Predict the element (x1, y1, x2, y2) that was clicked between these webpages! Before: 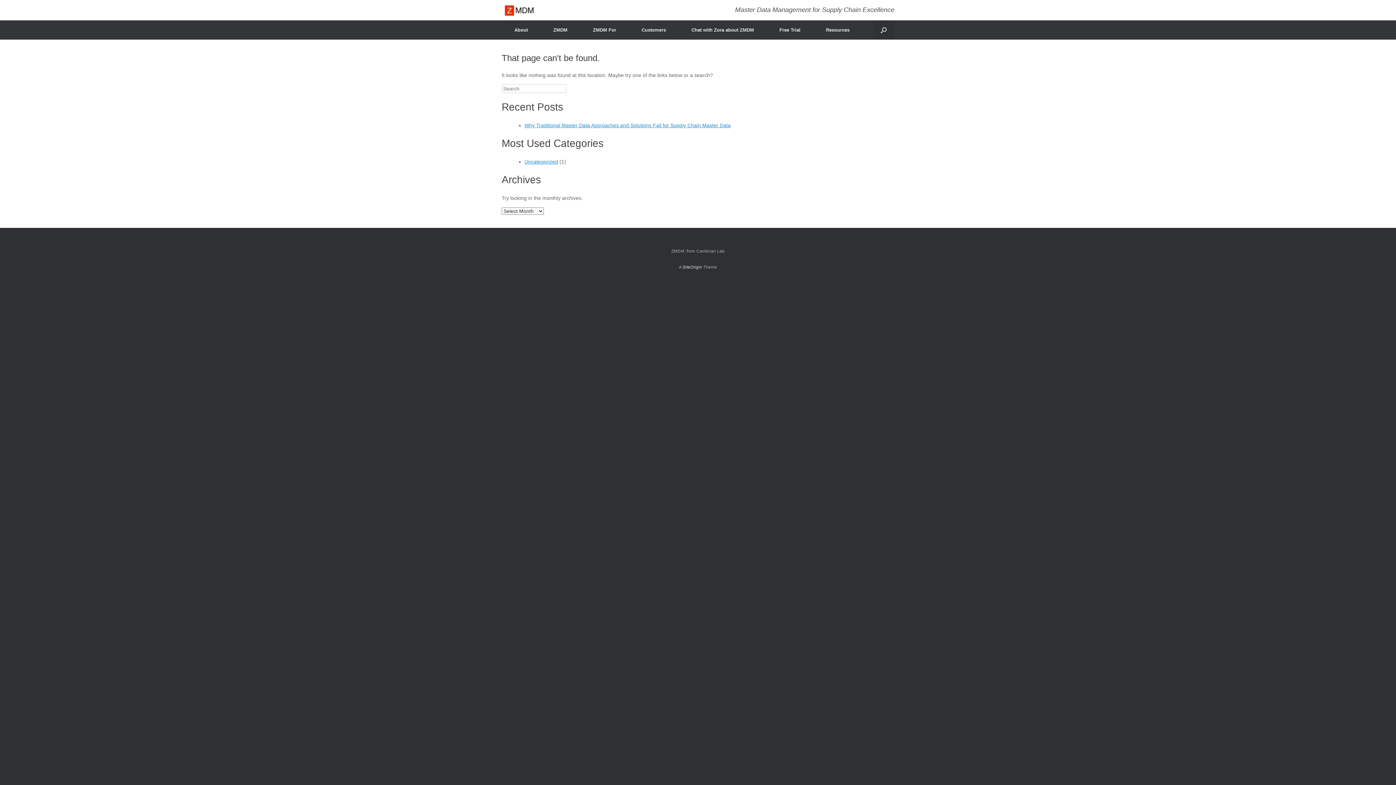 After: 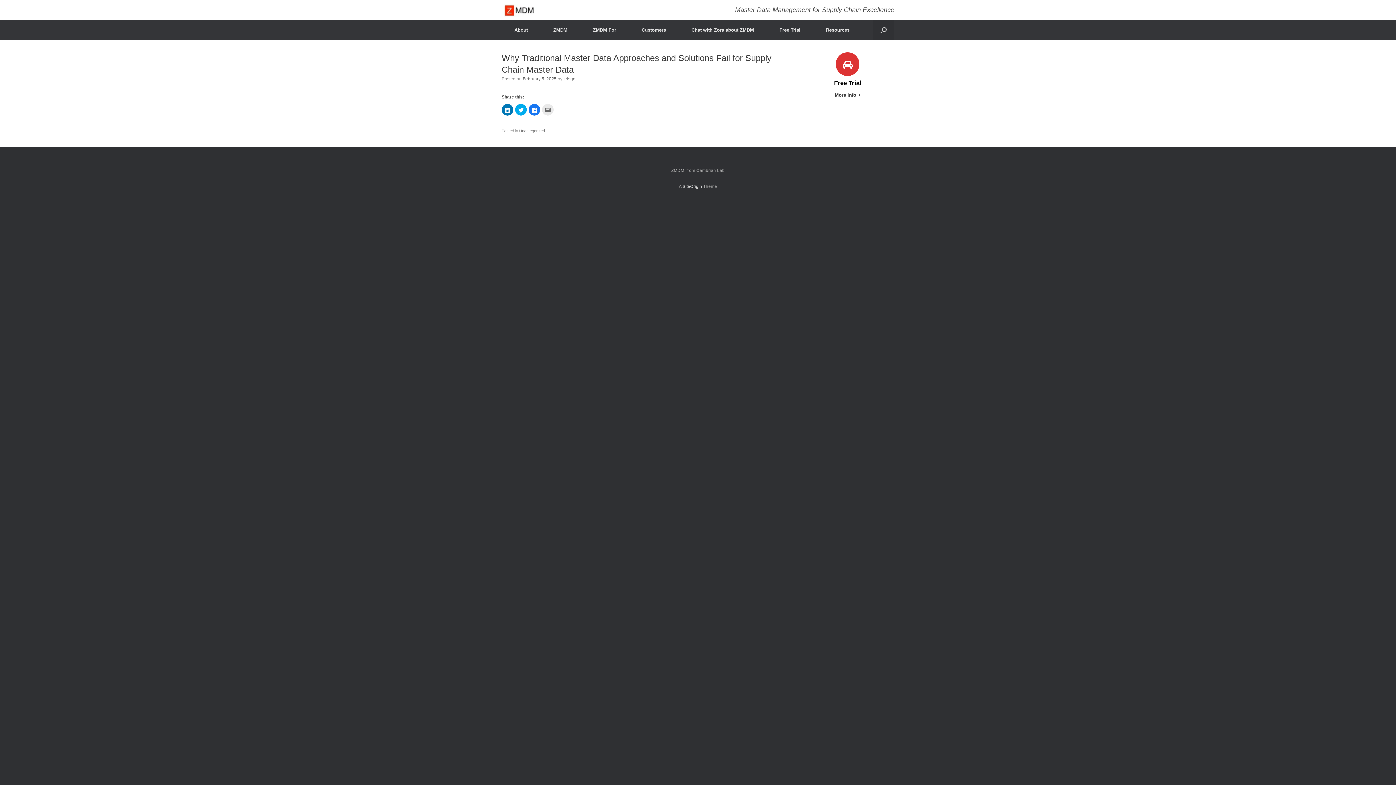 Action: label: Why Traditional Master Data Approaches and Solutions Fail for Supply Chain Master Data bbox: (524, 122, 730, 128)